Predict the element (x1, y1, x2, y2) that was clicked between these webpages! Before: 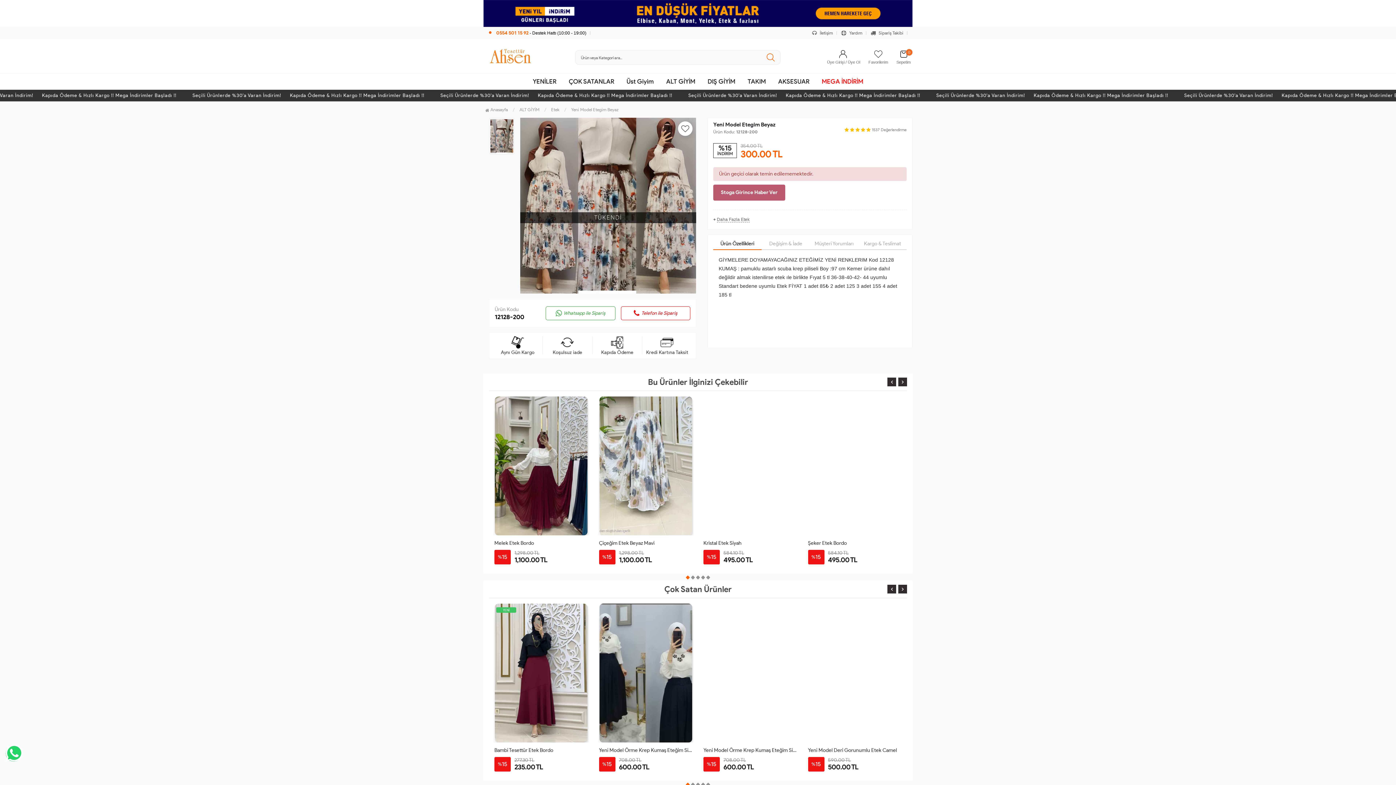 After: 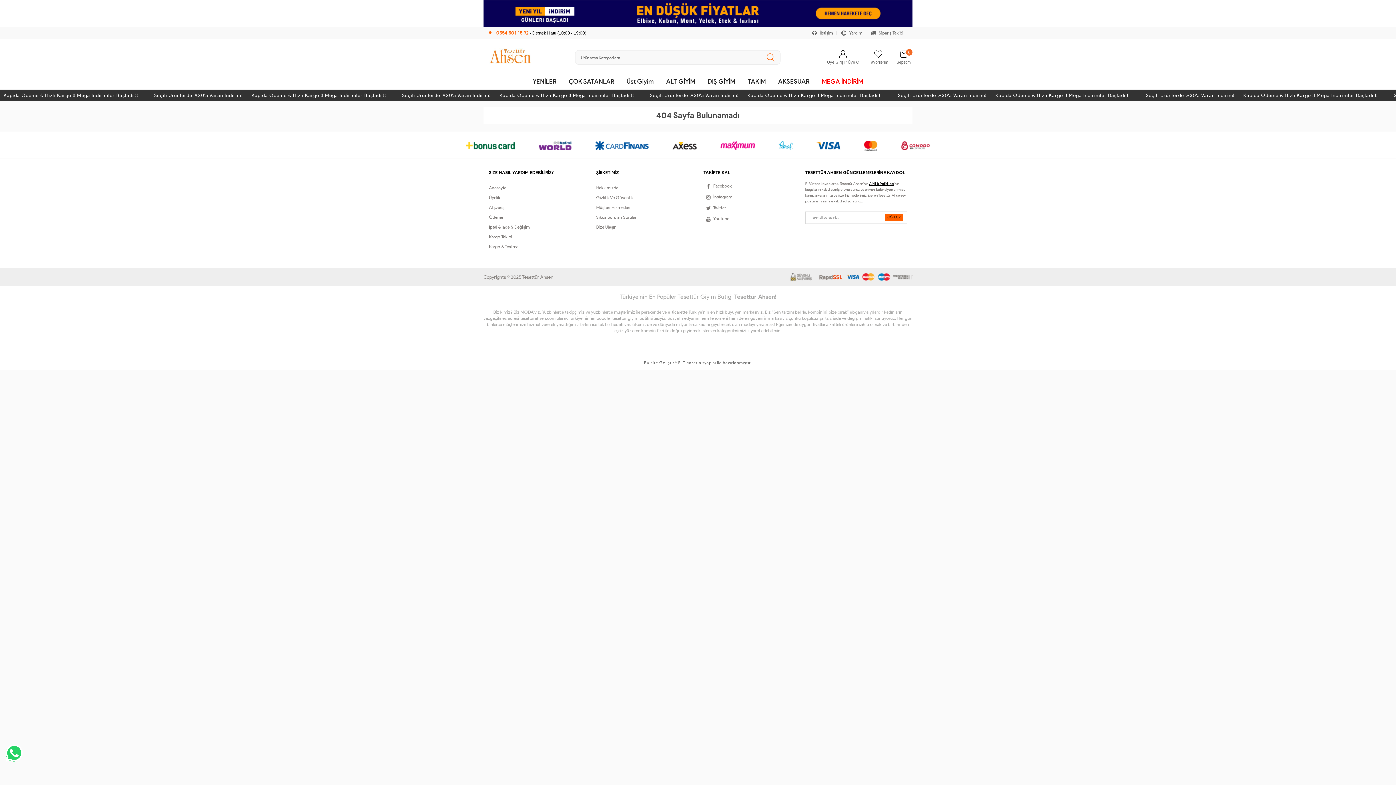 Action: bbox: (592, 336, 642, 354) label: Kapıda Ödeme